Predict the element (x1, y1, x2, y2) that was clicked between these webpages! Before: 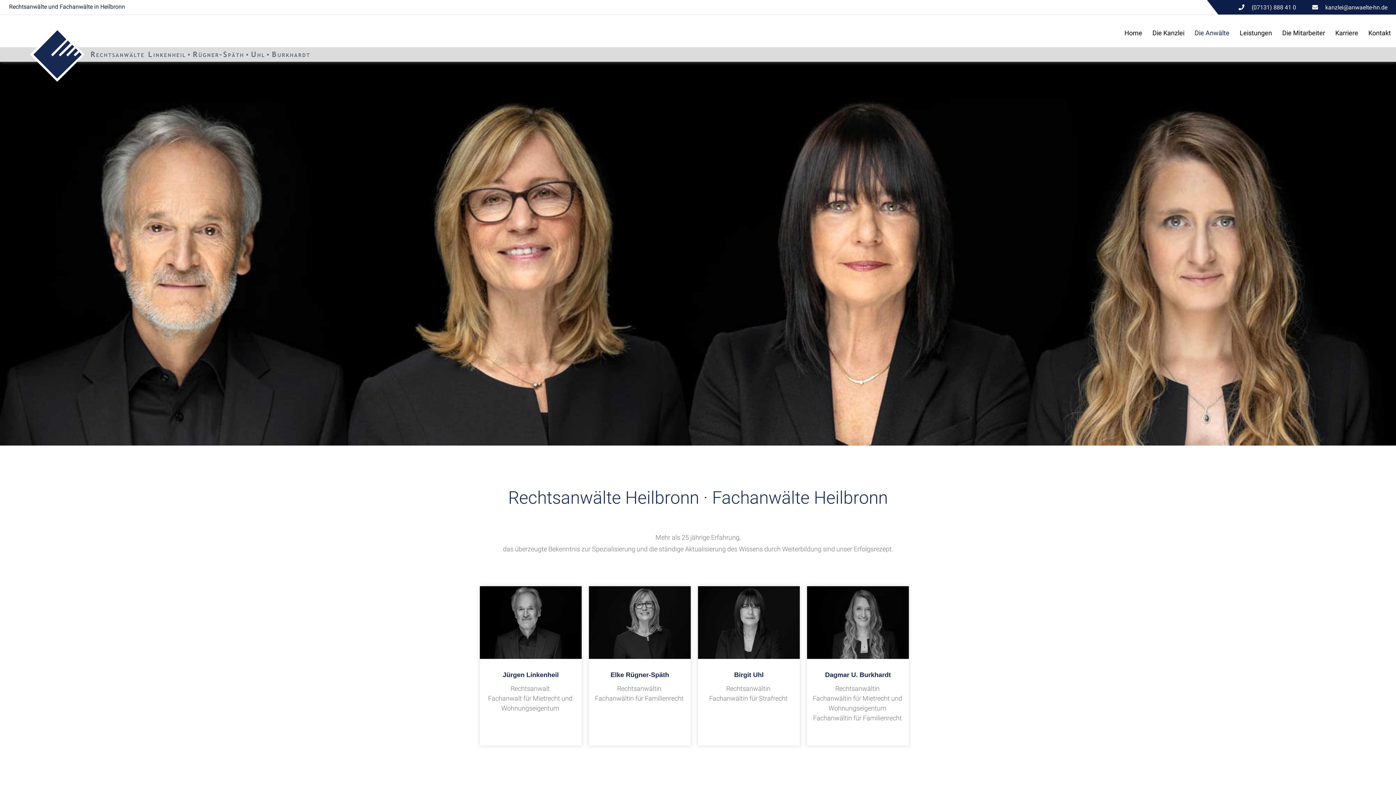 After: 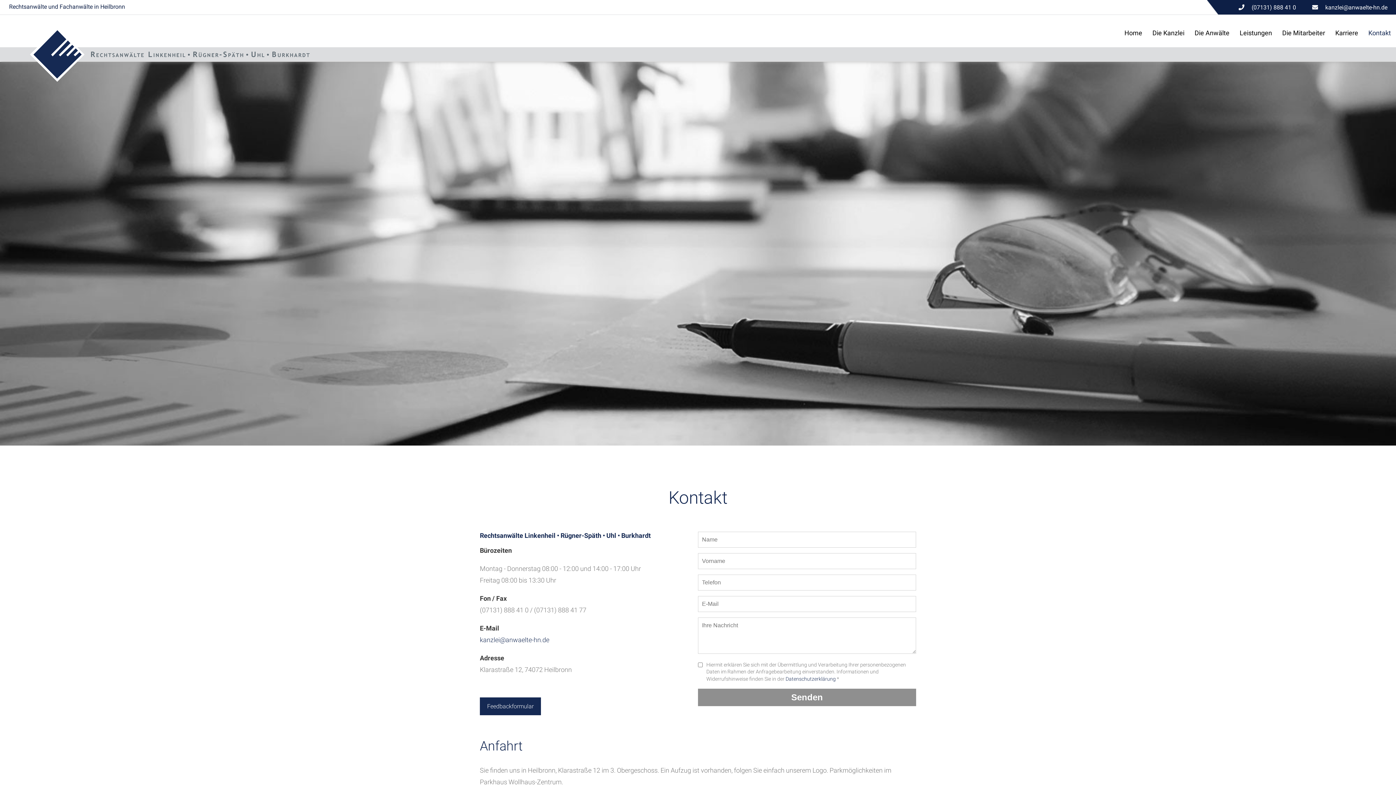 Action: label: Kontakt bbox: (1363, 27, 1396, 38)